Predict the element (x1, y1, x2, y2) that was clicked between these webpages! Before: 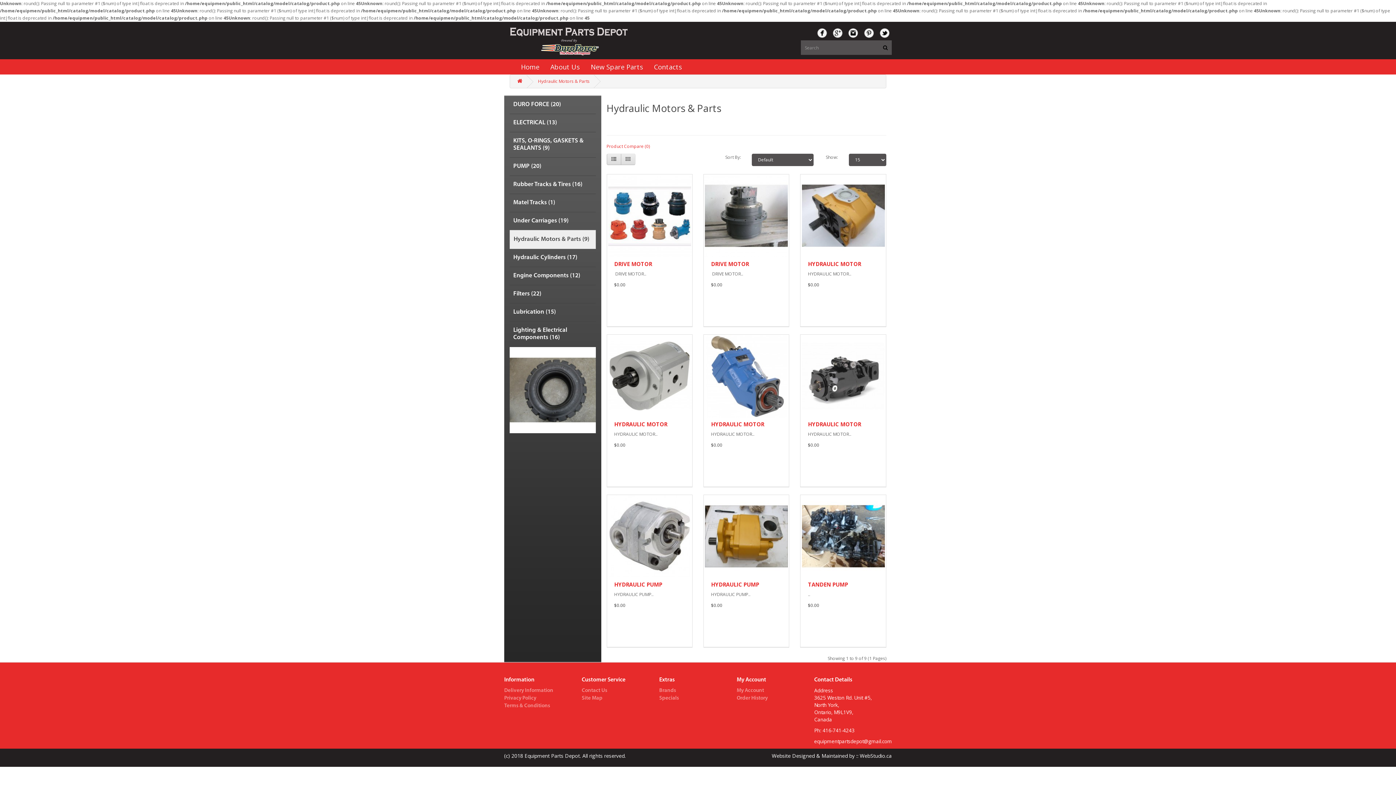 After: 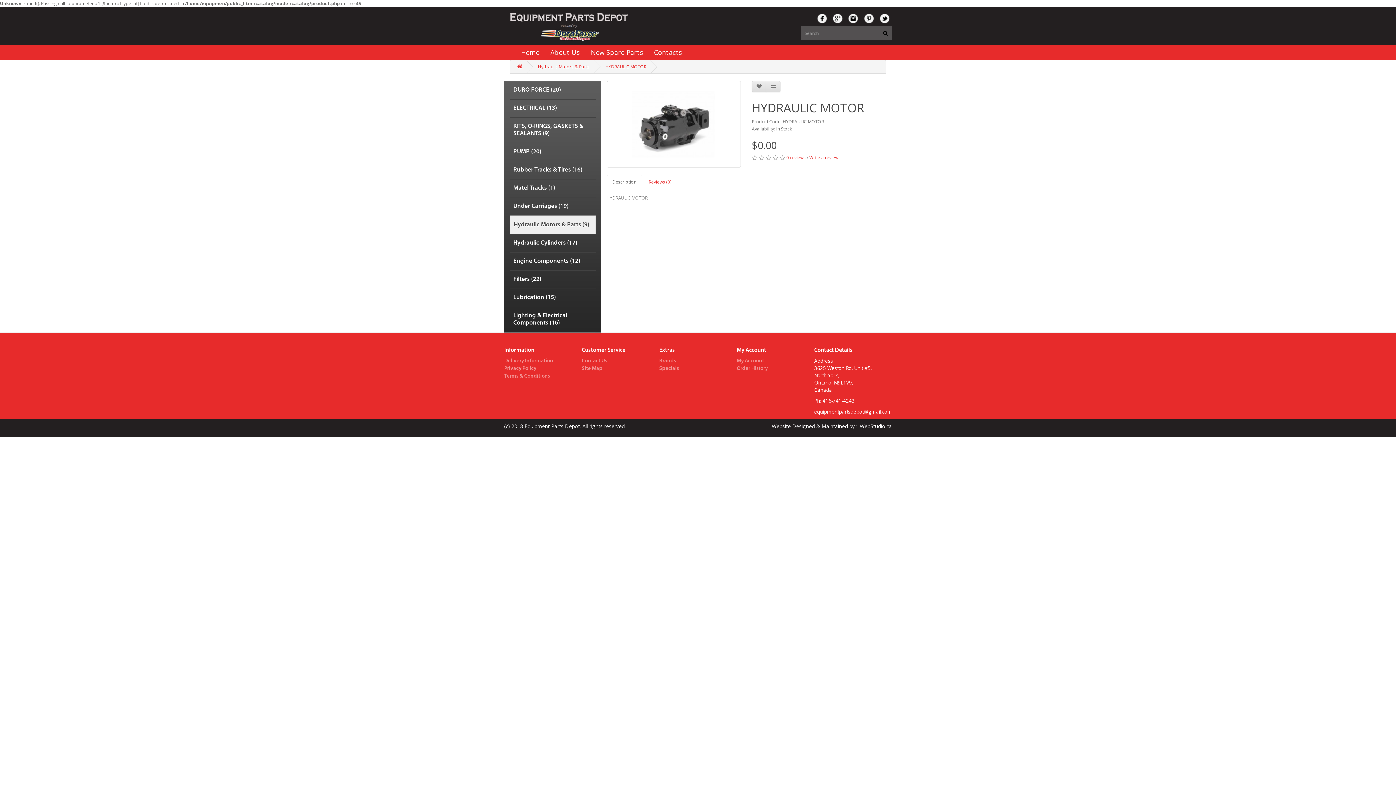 Action: label: HYDRAULIC MOTOR bbox: (808, 420, 861, 427)